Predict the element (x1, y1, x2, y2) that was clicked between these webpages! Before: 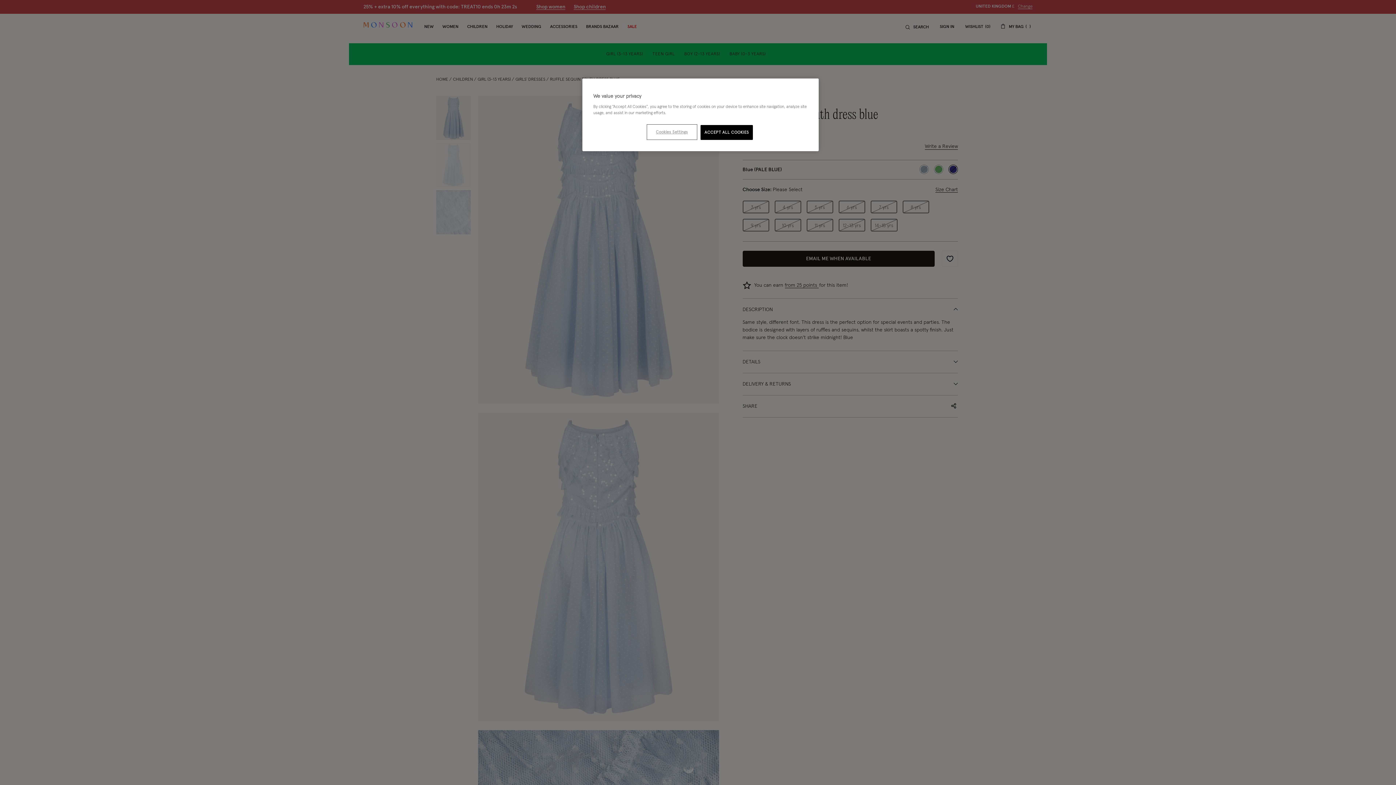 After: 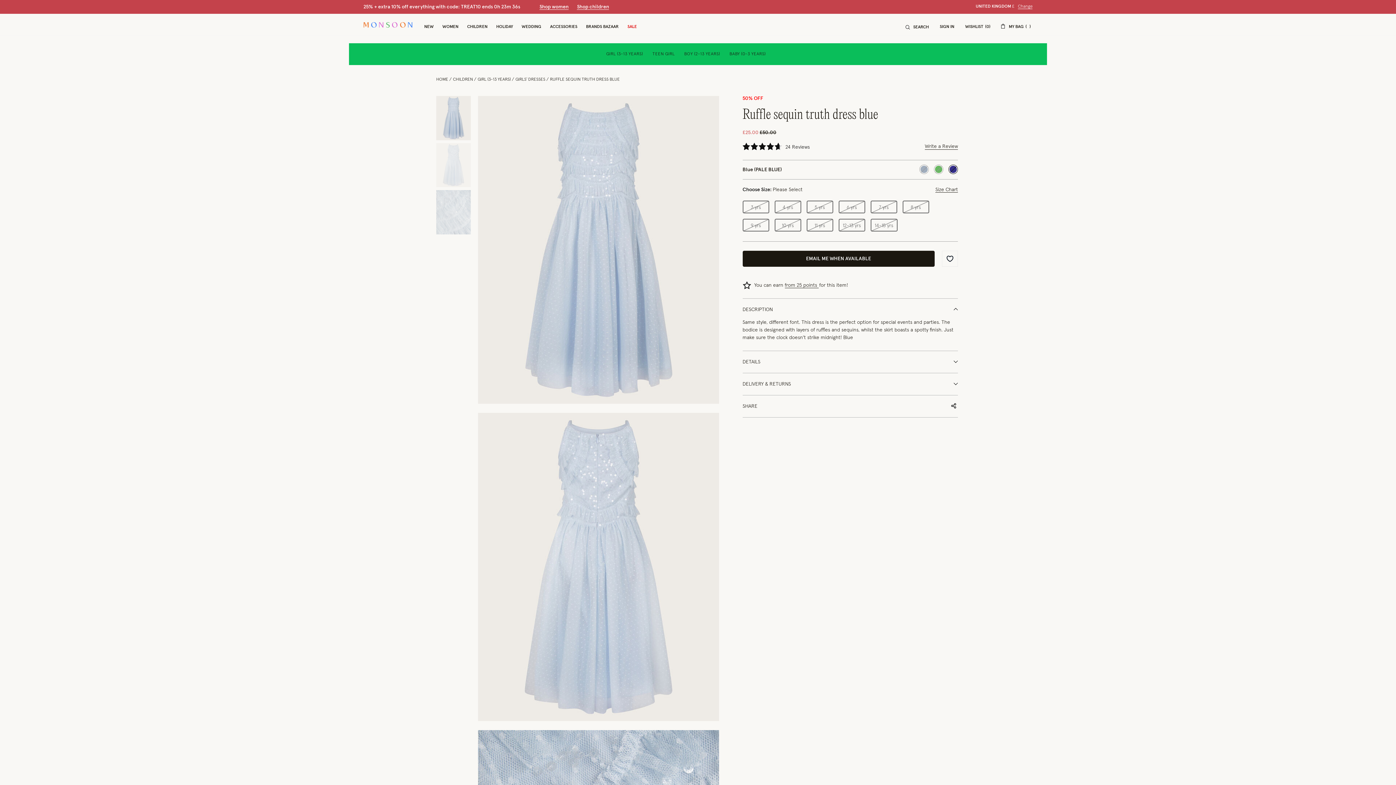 Action: bbox: (700, 125, 753, 140) label: ACCEPT ALL COOKIES